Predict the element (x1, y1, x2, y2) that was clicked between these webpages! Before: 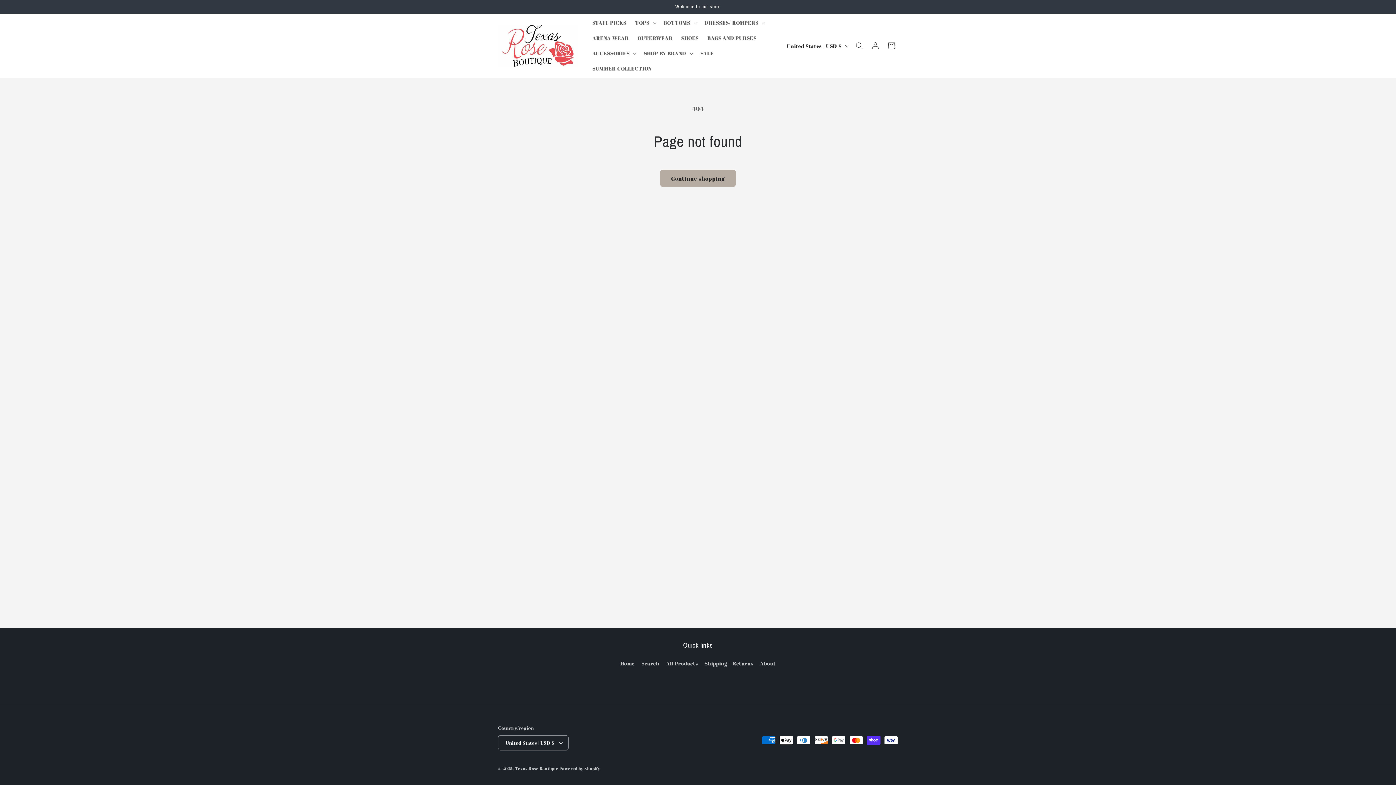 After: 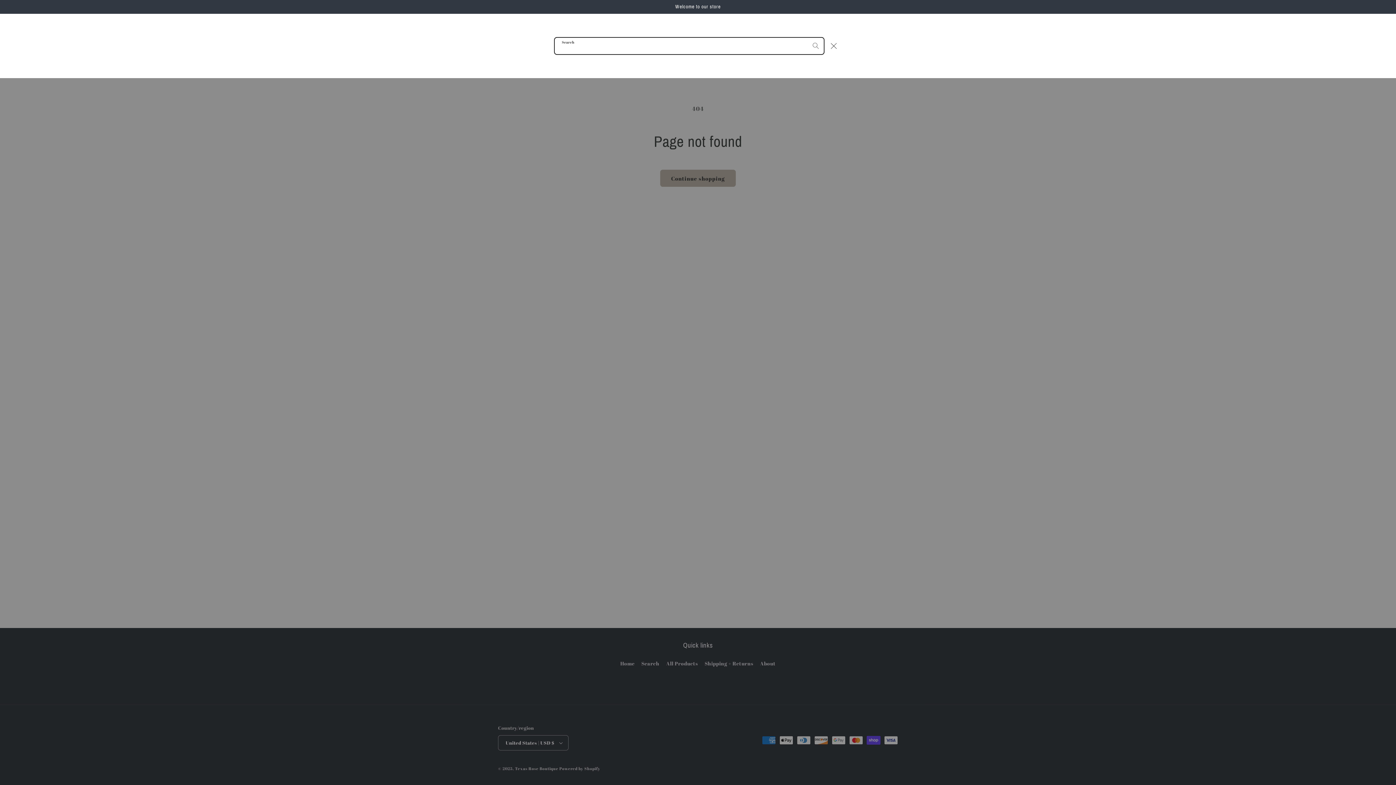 Action: label: Search bbox: (851, 37, 867, 53)